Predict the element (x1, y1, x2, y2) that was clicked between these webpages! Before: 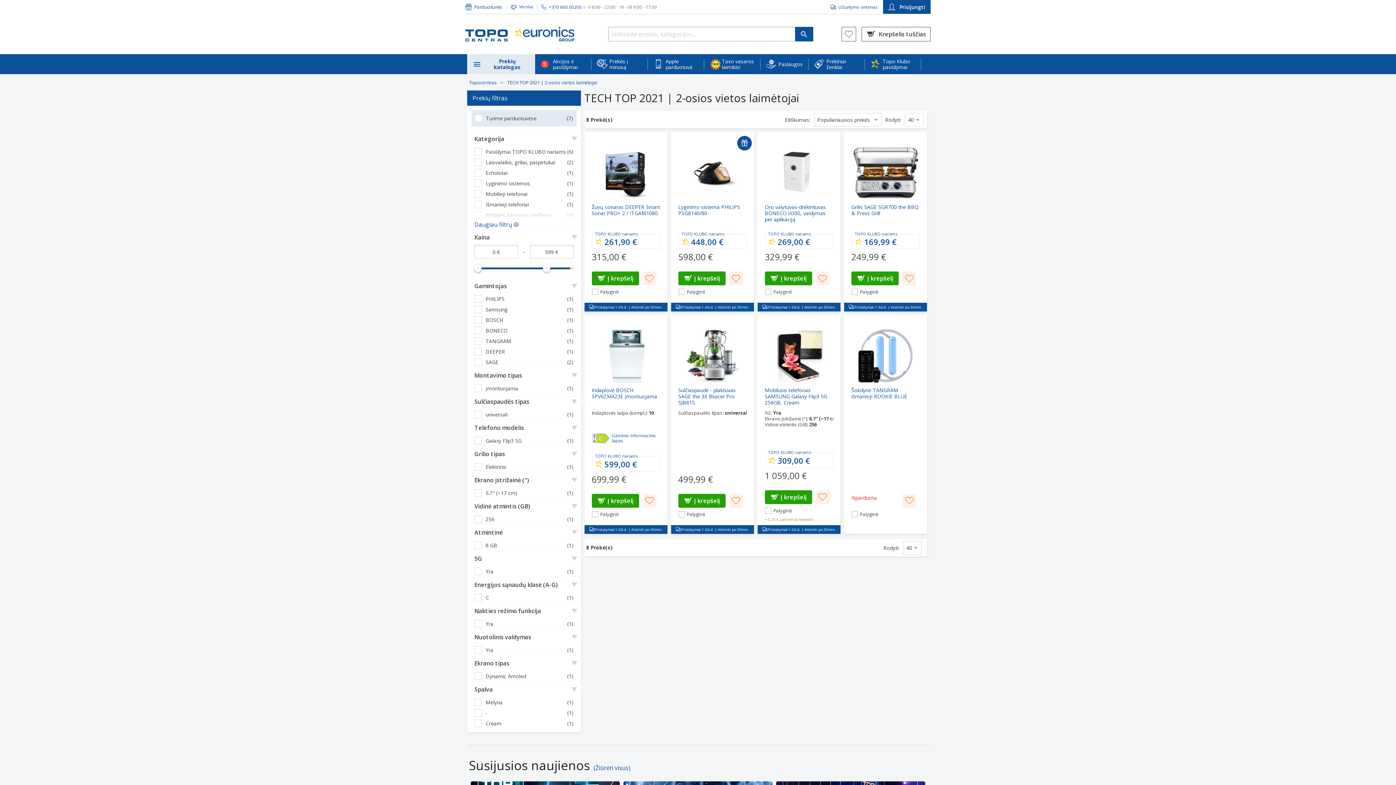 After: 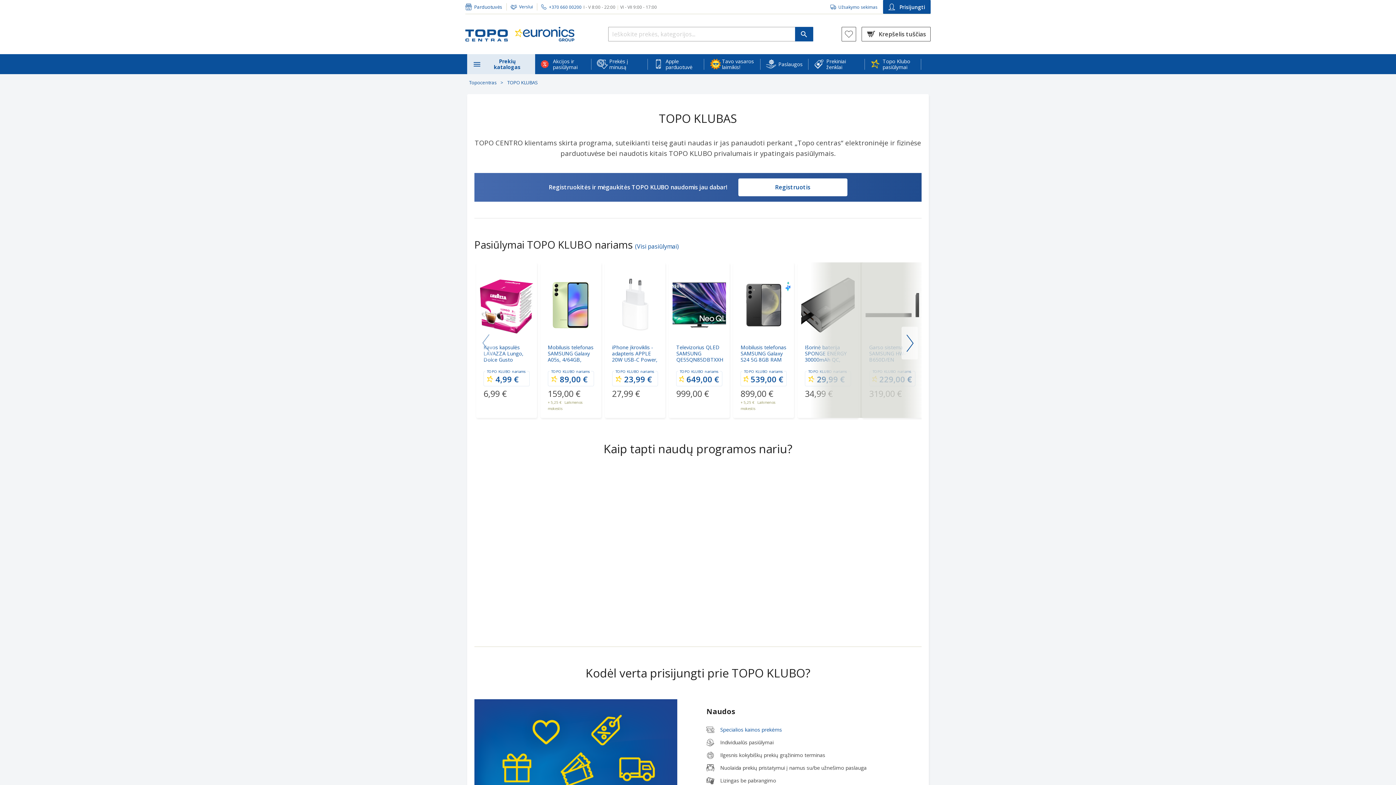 Action: label: Topo Klubo pasiūlymai bbox: (882, 54, 915, 74)